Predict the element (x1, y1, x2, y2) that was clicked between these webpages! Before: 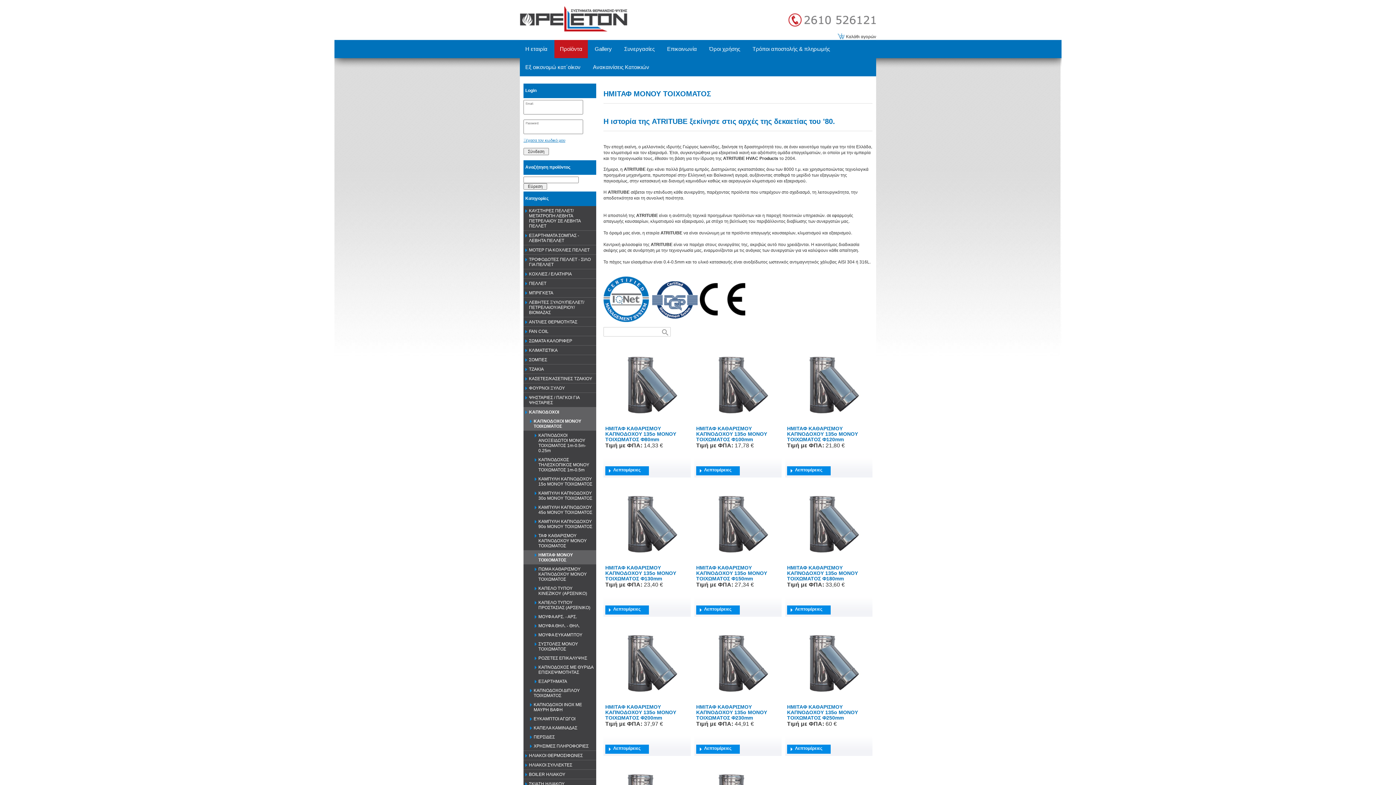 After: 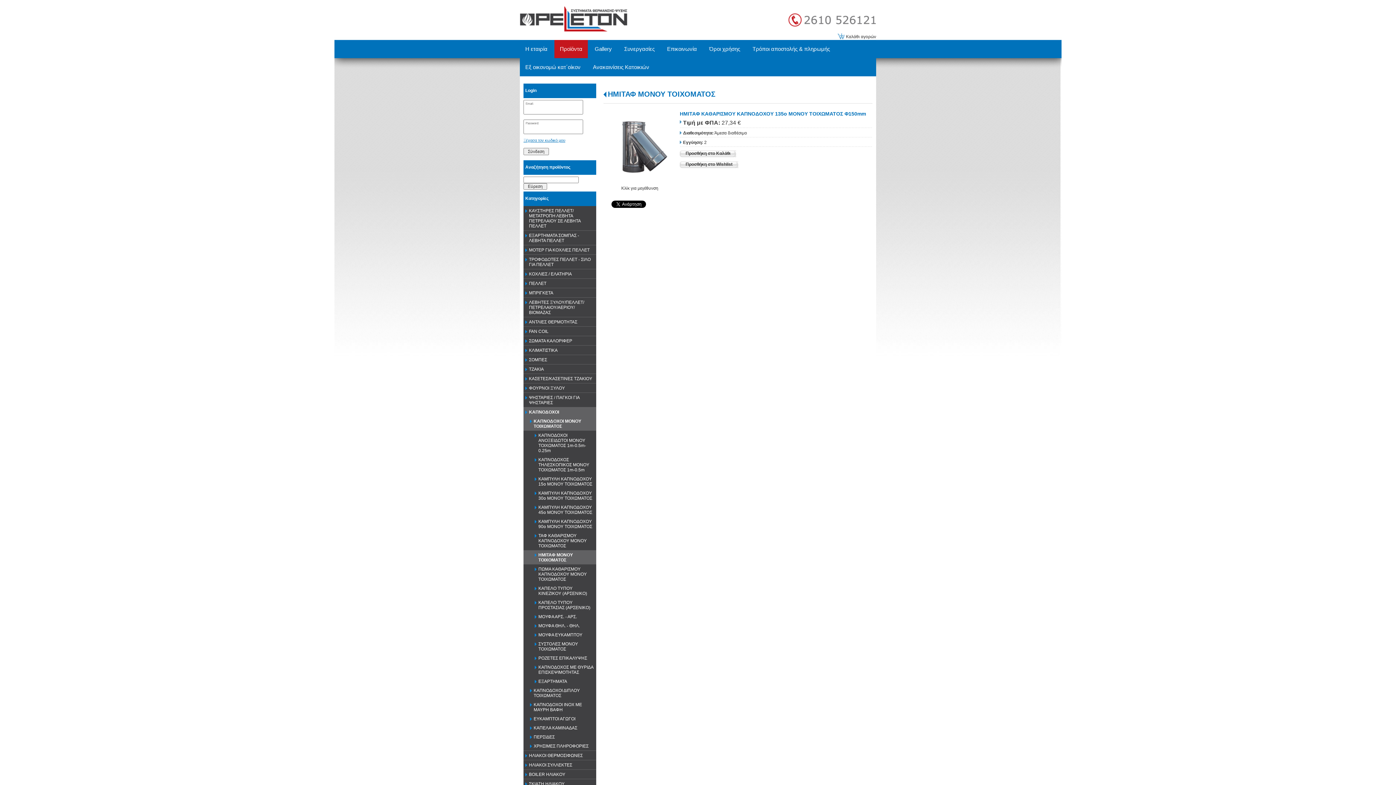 Action: bbox: (696, 565, 767, 581) label: ΗΜΙΤΑΦ ΚΑΘΑΡΙΣΜΟΥ ΚΑΠΝΟΔΟΧΟΥ 135o ΜΟΝΟΥ ΤΟΙΧΩΜΑΤΟΣ Φ150mm